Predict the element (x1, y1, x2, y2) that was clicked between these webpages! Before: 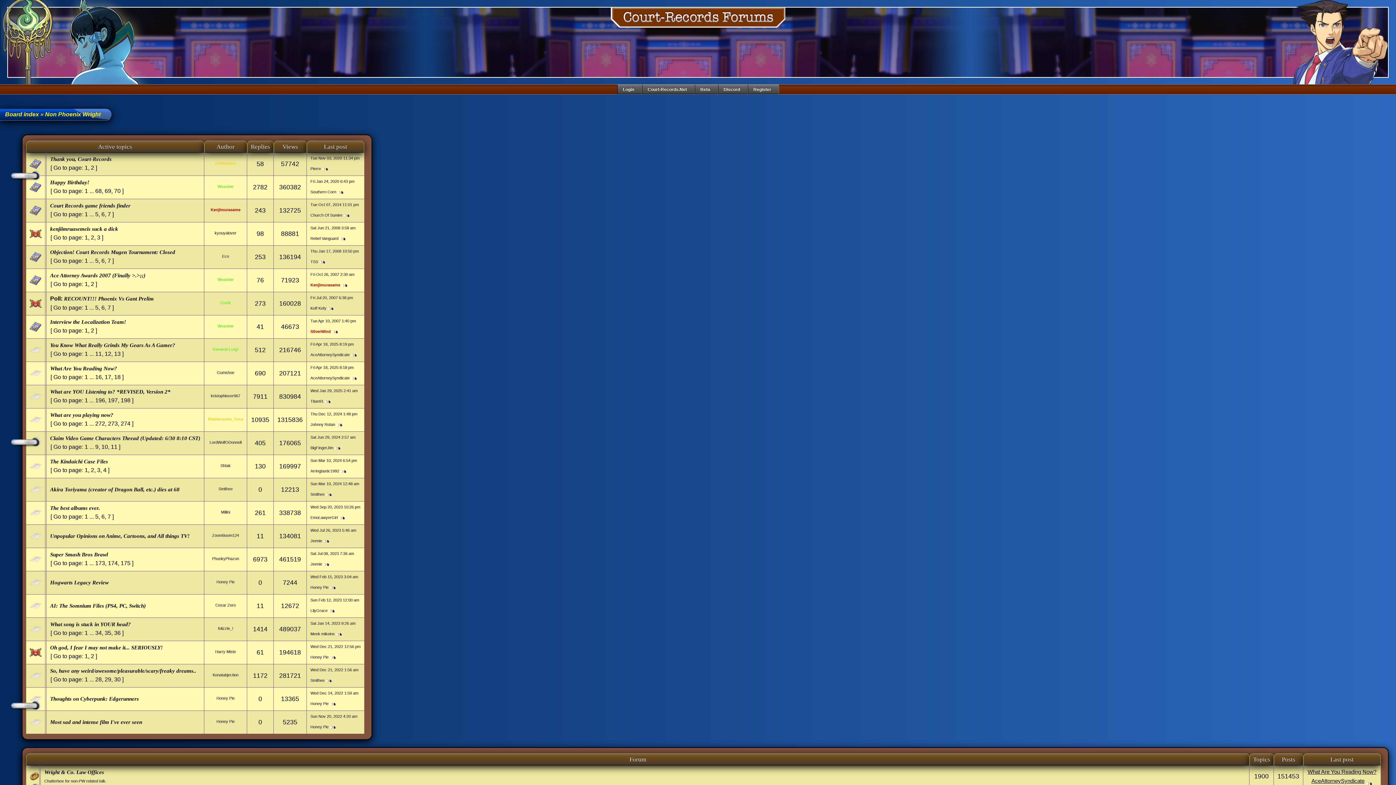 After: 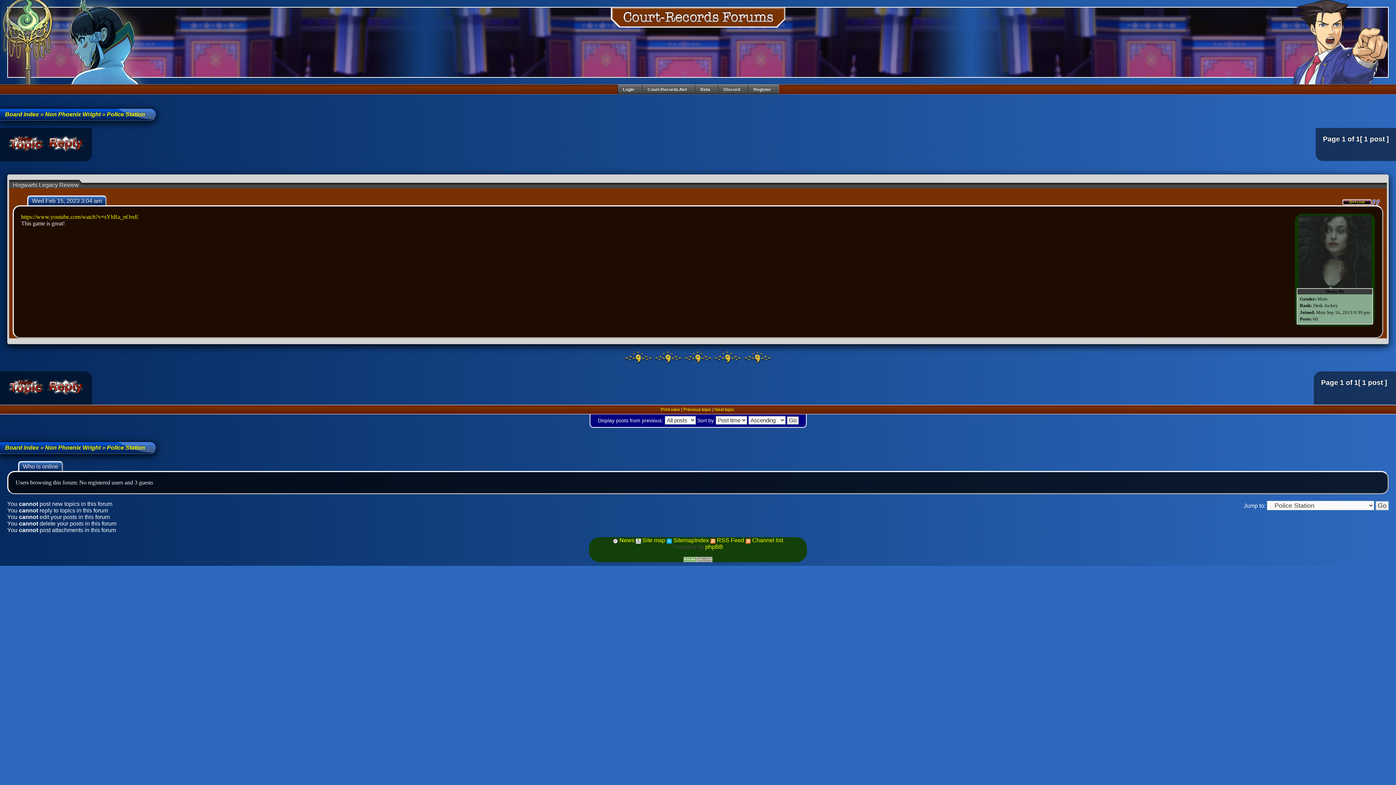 Action: label: Hogwarts Legacy Review bbox: (50, 578, 108, 585)